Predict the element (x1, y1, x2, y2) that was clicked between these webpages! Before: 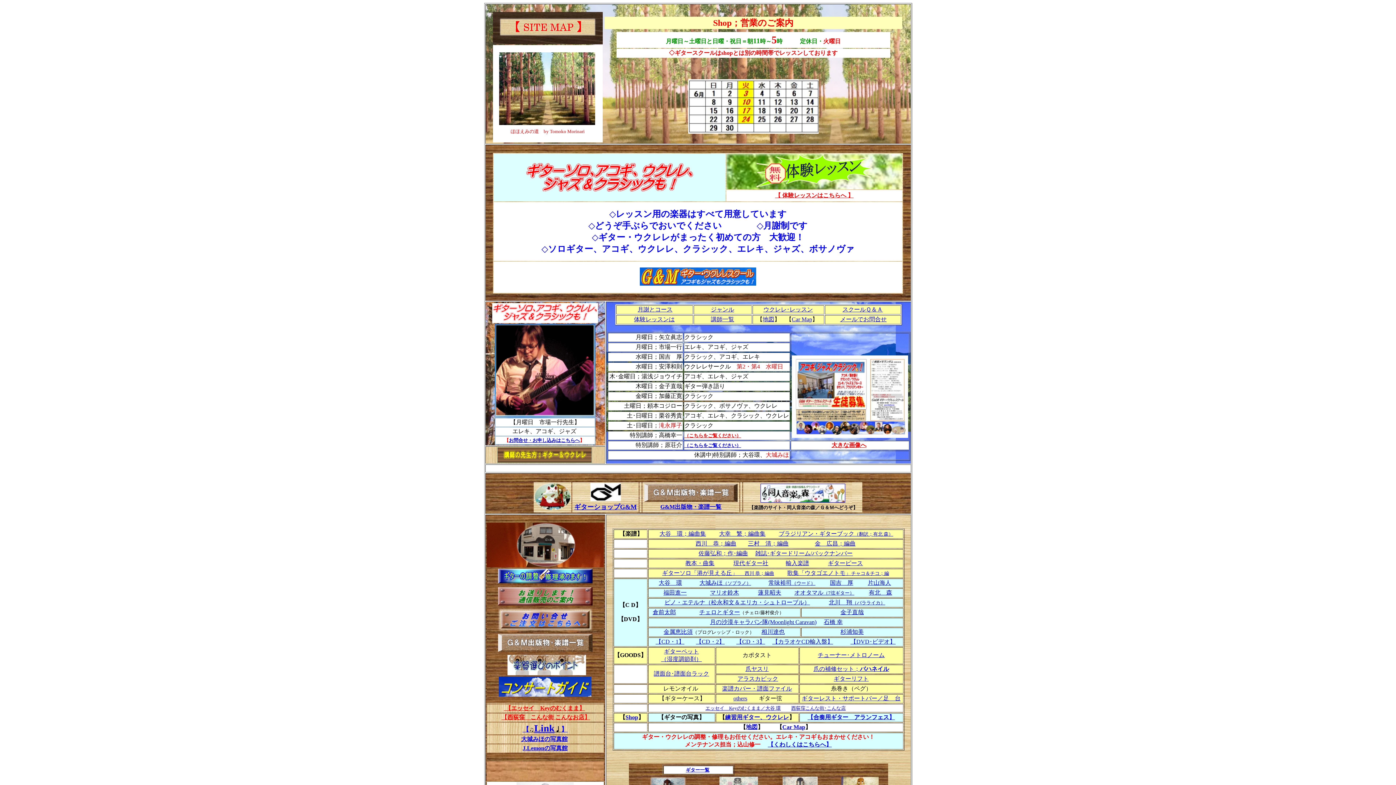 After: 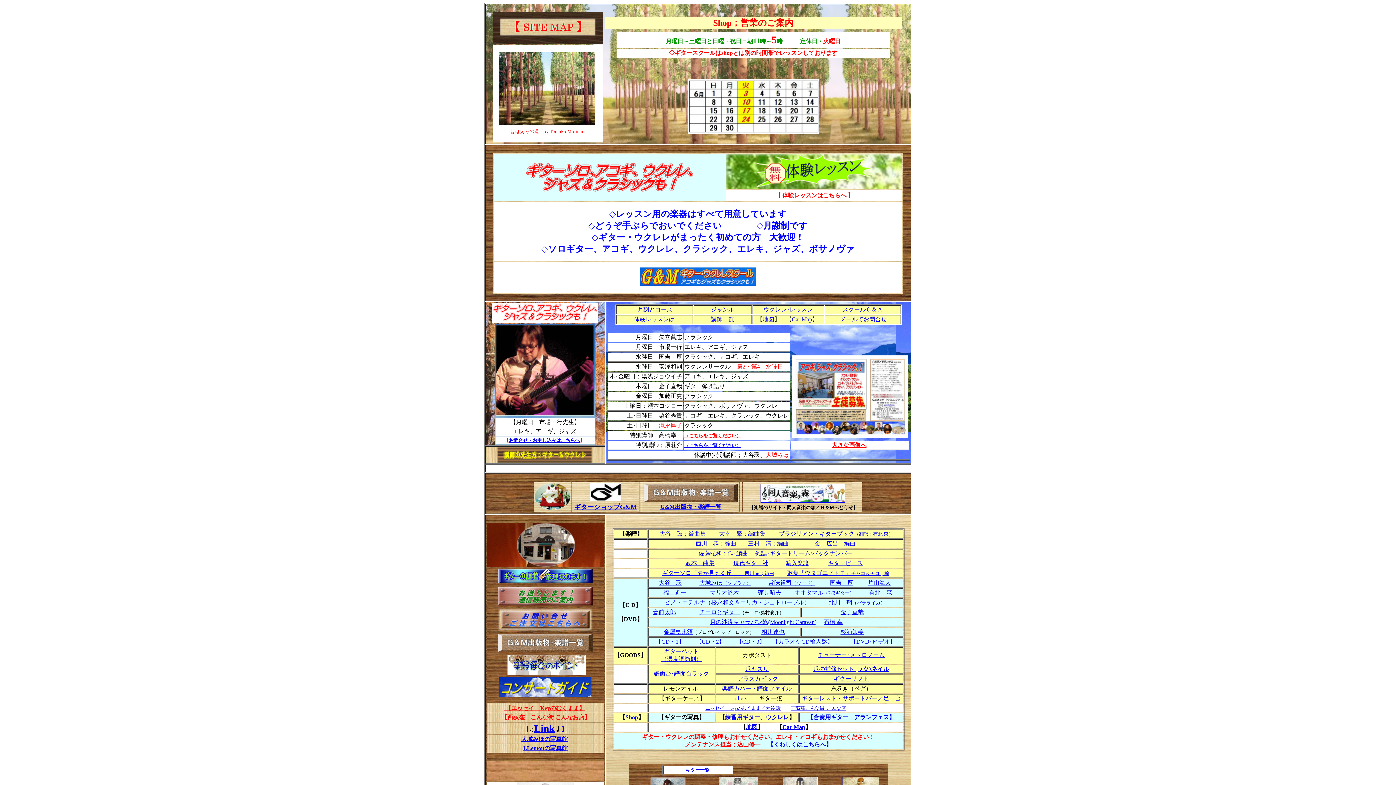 Action: bbox: (791, 705, 846, 711) label: 西荻窪こんな街･こんな店